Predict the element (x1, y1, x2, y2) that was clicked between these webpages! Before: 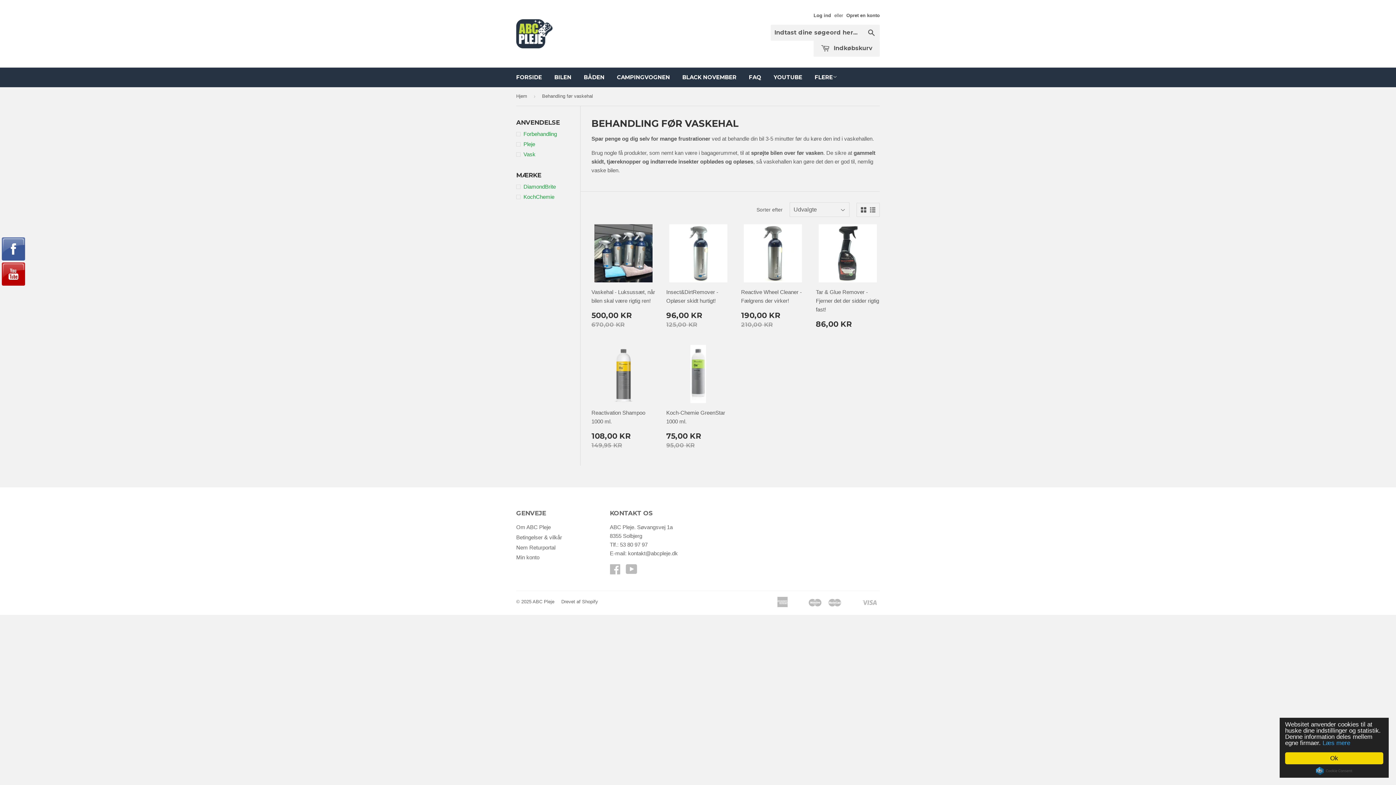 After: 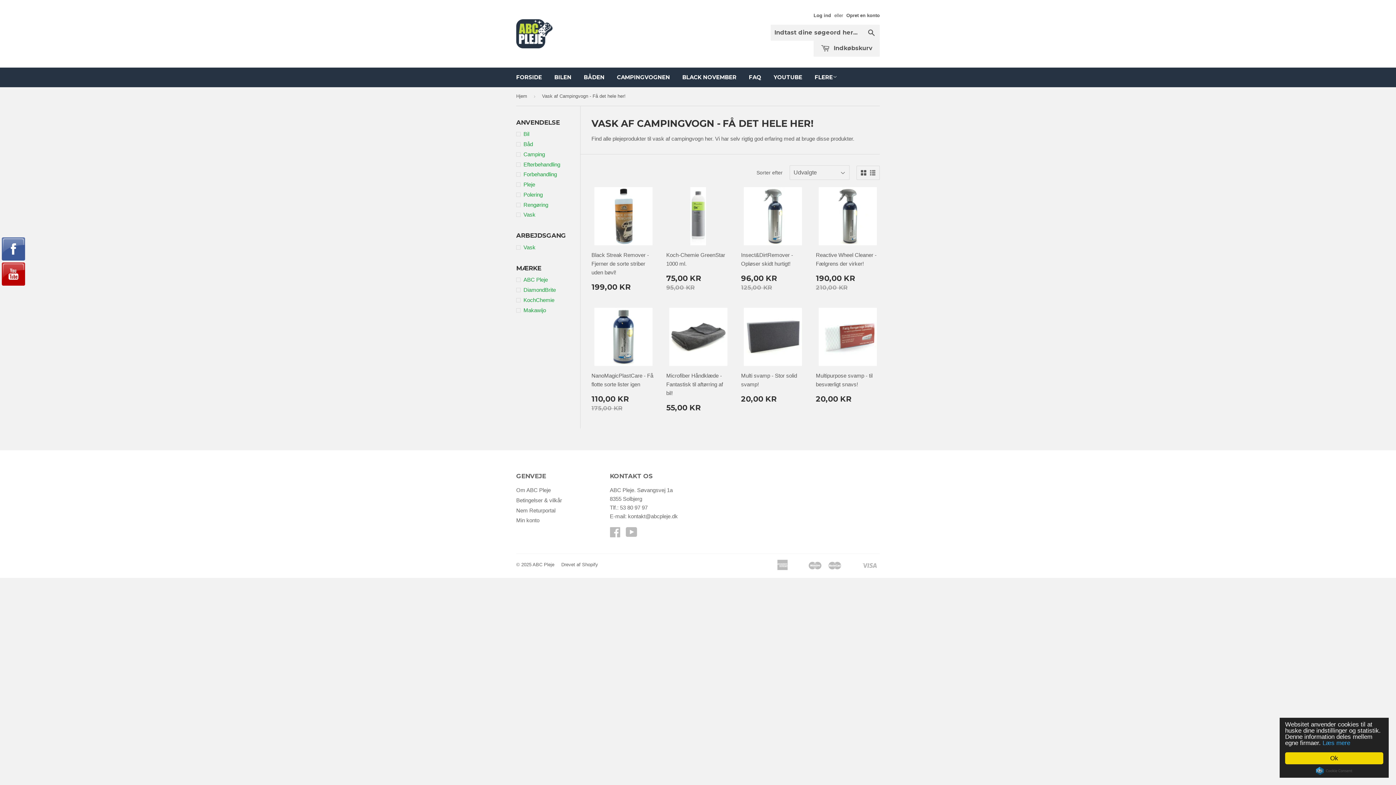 Action: label: CAMPINGVOGNEN bbox: (611, 67, 675, 87)